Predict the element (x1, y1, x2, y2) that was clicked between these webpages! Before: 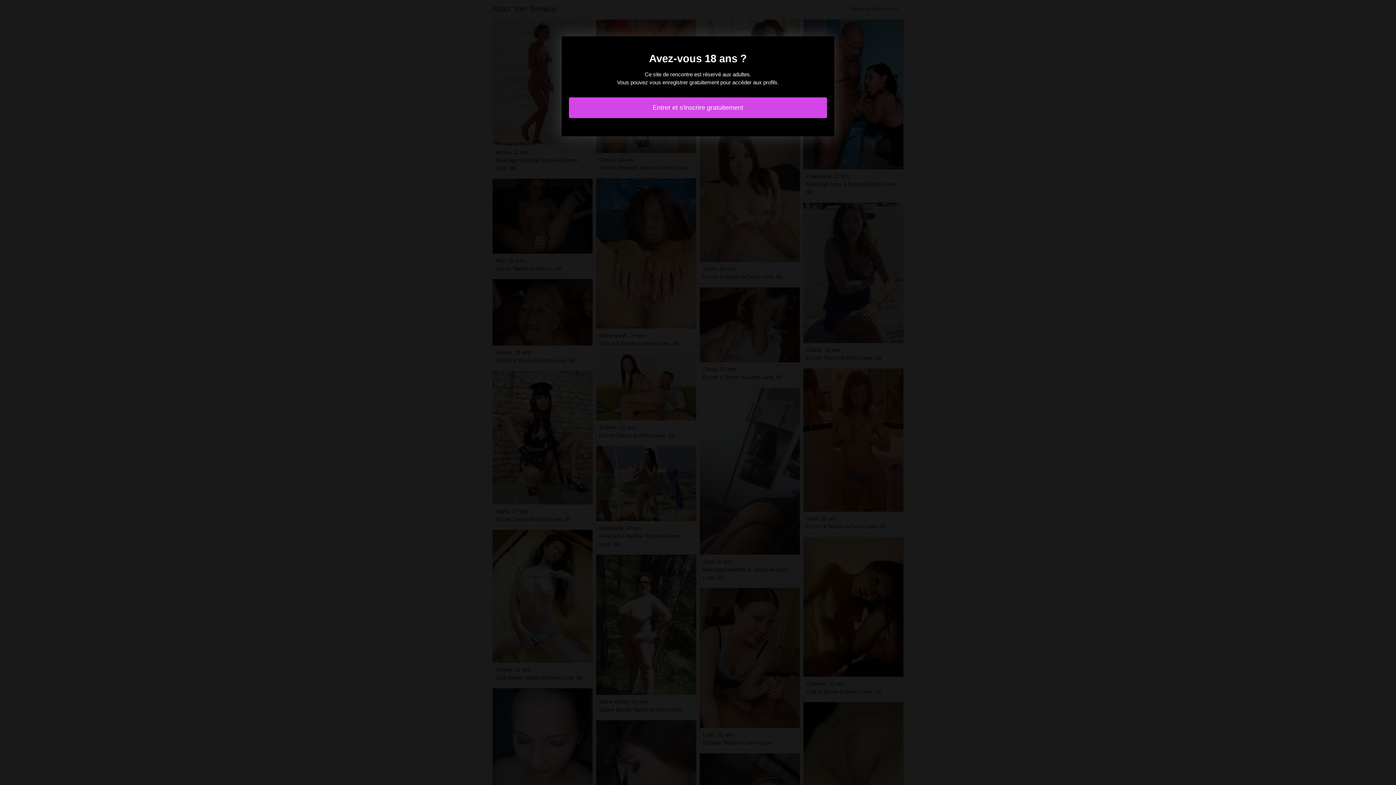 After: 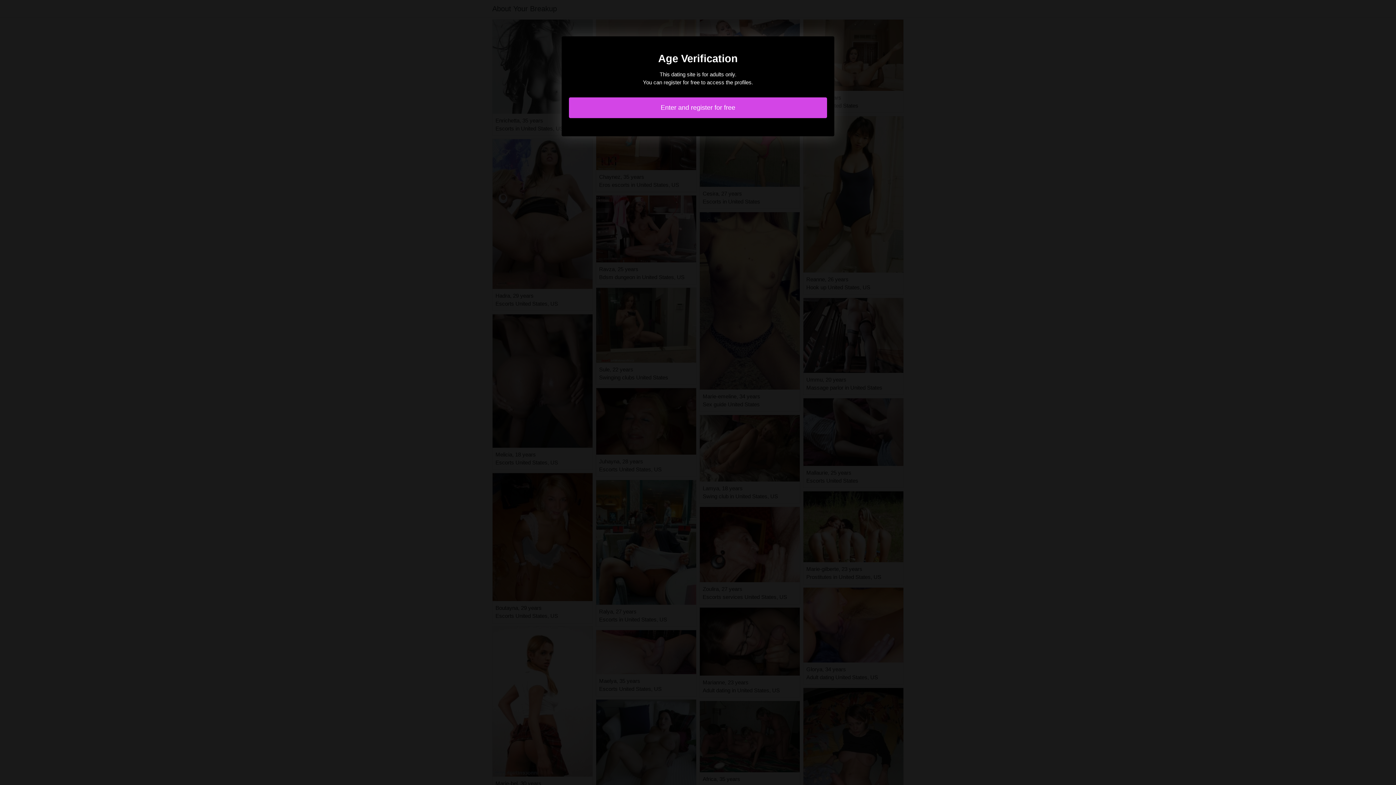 Action: label: Entrer et s'inscrire gratuitement bbox: (569, 97, 827, 118)